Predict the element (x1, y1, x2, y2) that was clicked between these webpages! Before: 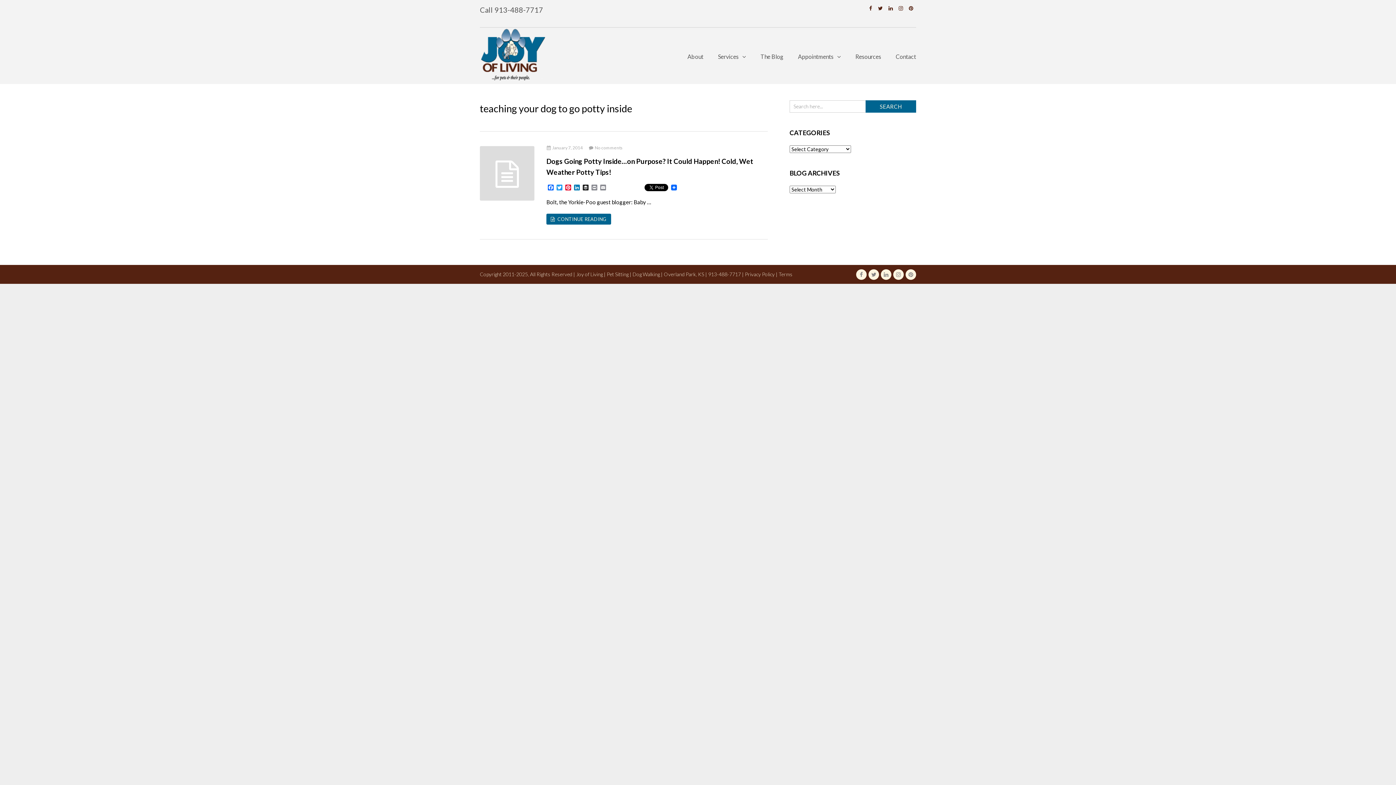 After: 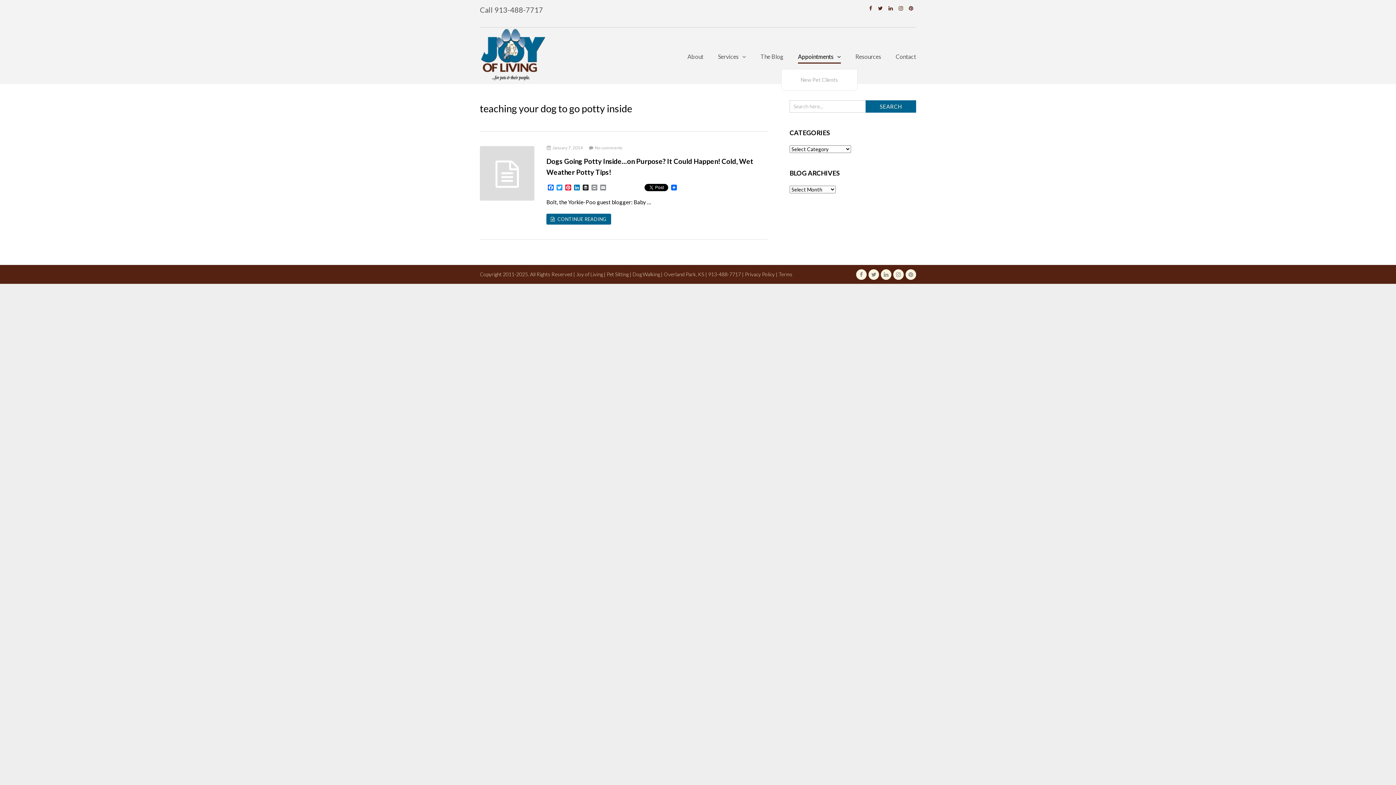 Action: label: Appointments bbox: (798, 50, 841, 62)